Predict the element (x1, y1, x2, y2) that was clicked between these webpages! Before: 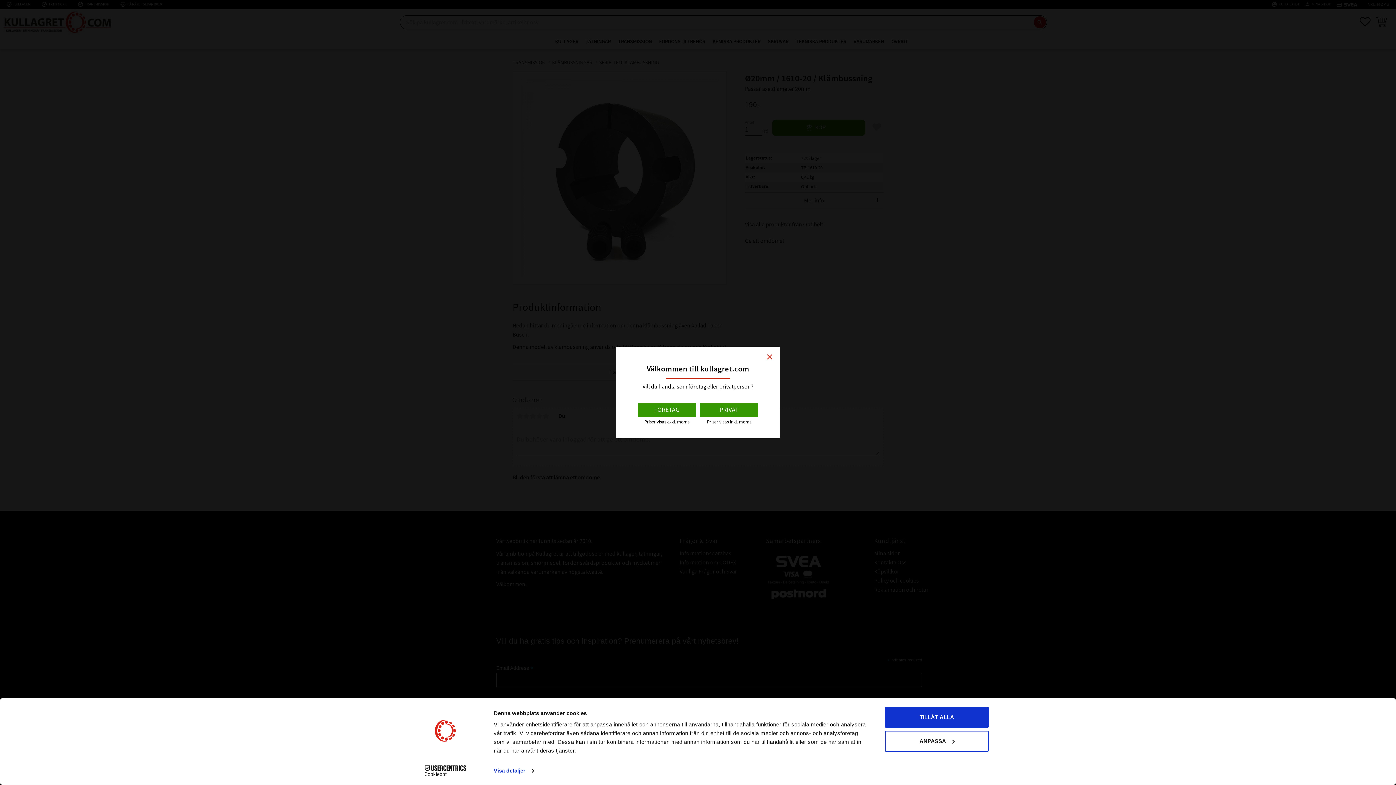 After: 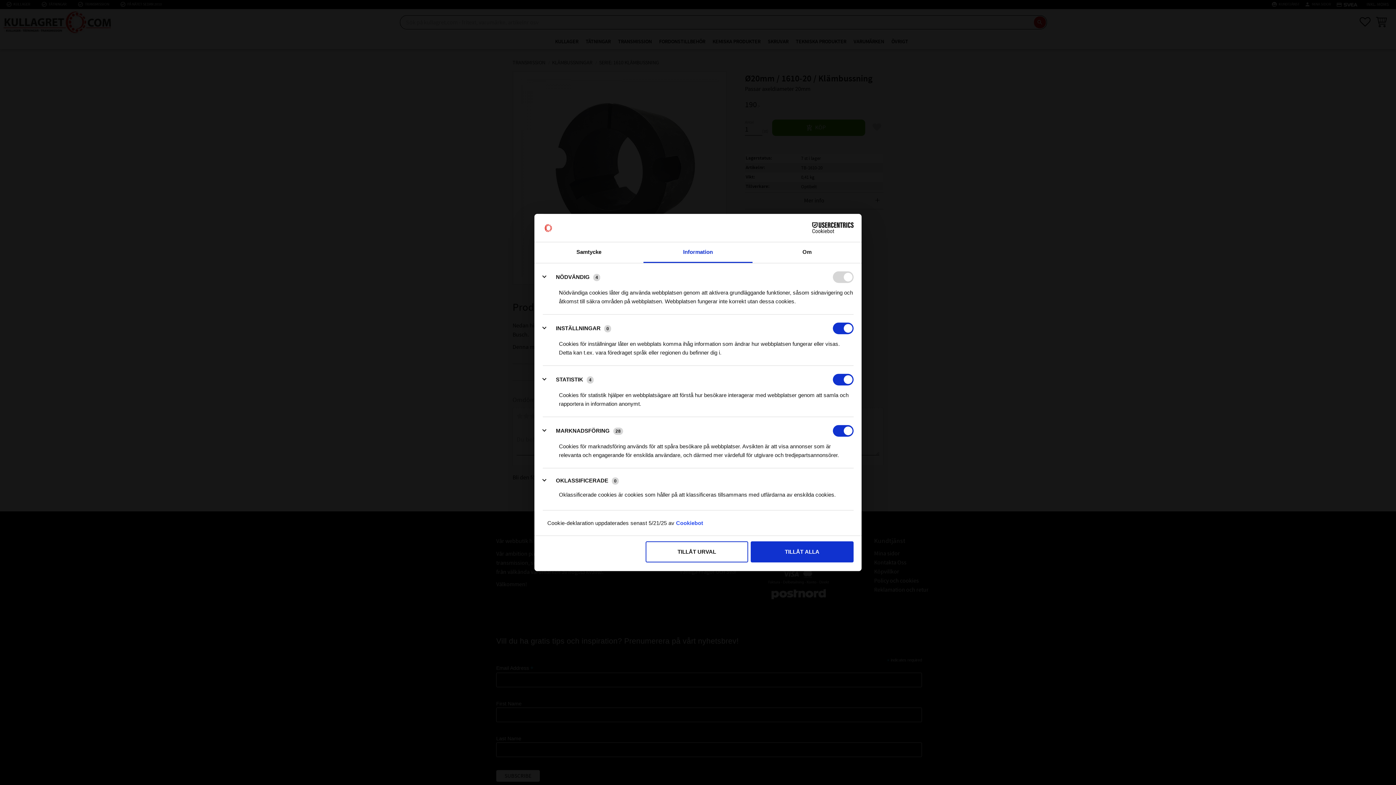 Action: bbox: (885, 731, 989, 752) label: ANPASSA